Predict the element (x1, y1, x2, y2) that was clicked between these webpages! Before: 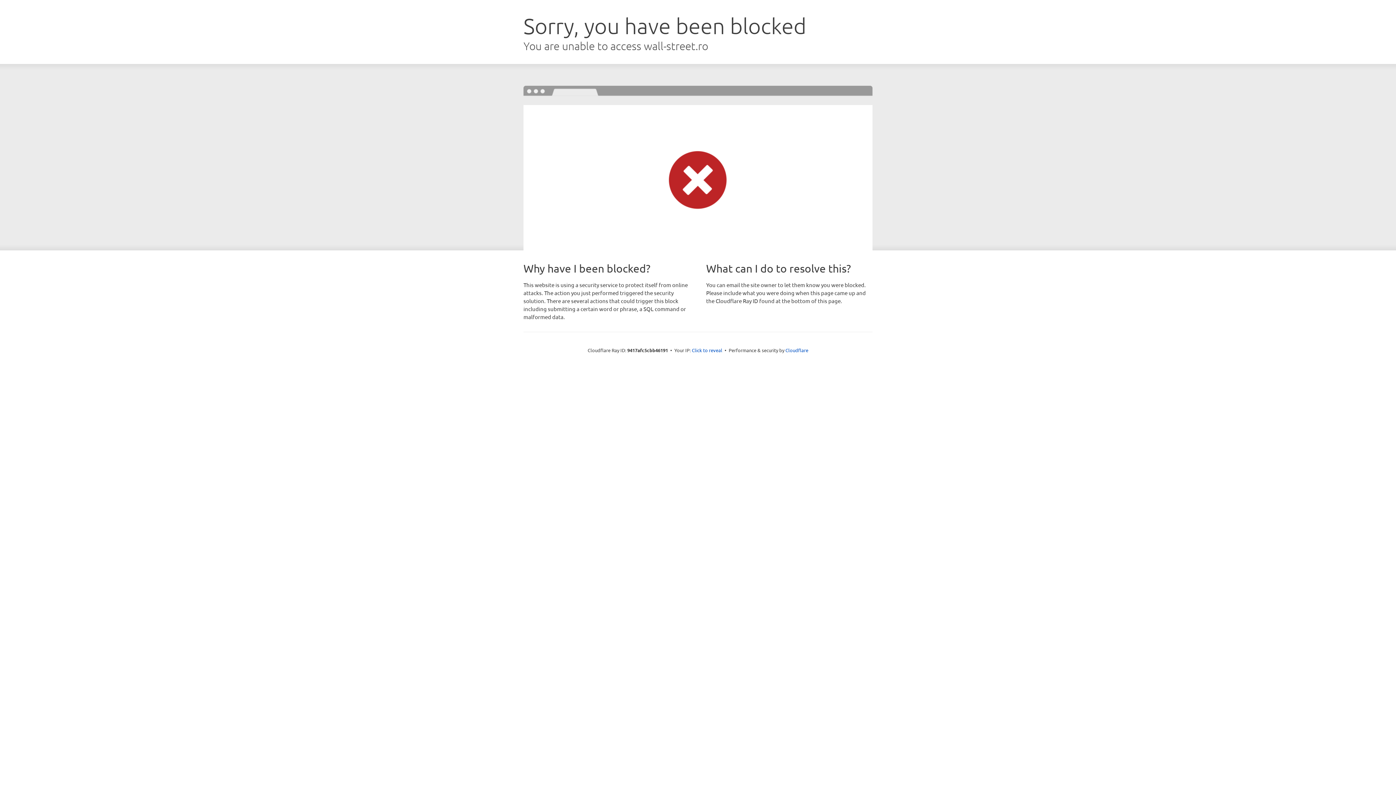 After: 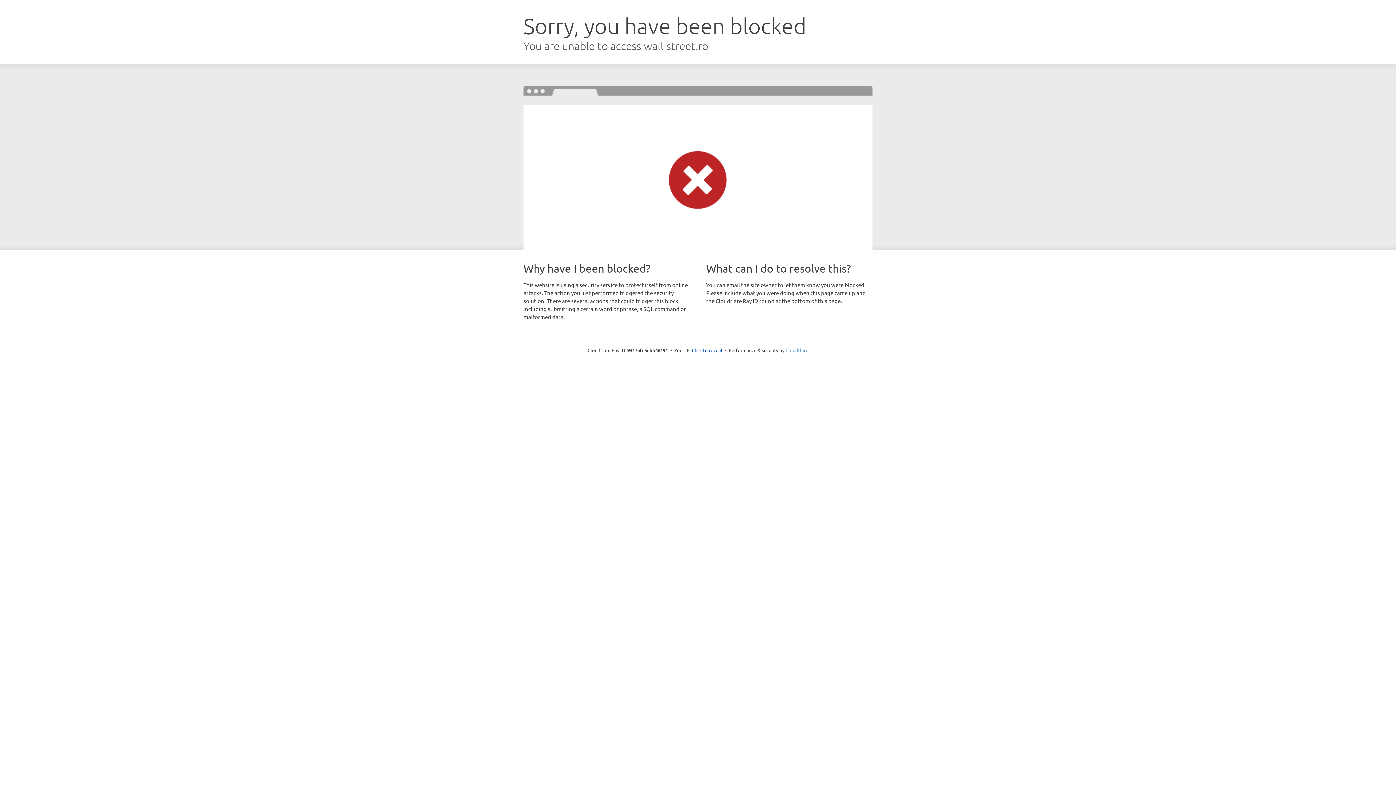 Action: label: Cloudflare bbox: (785, 347, 808, 353)